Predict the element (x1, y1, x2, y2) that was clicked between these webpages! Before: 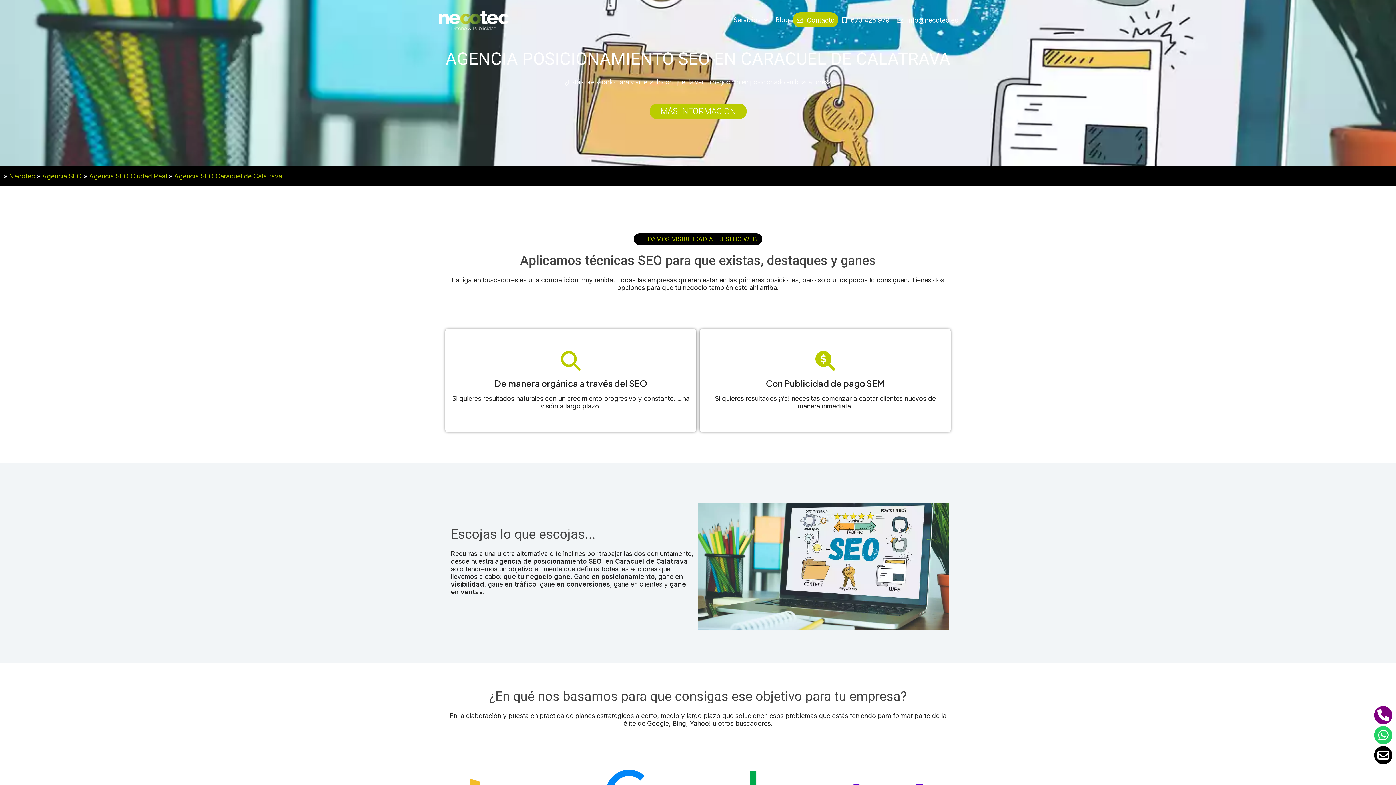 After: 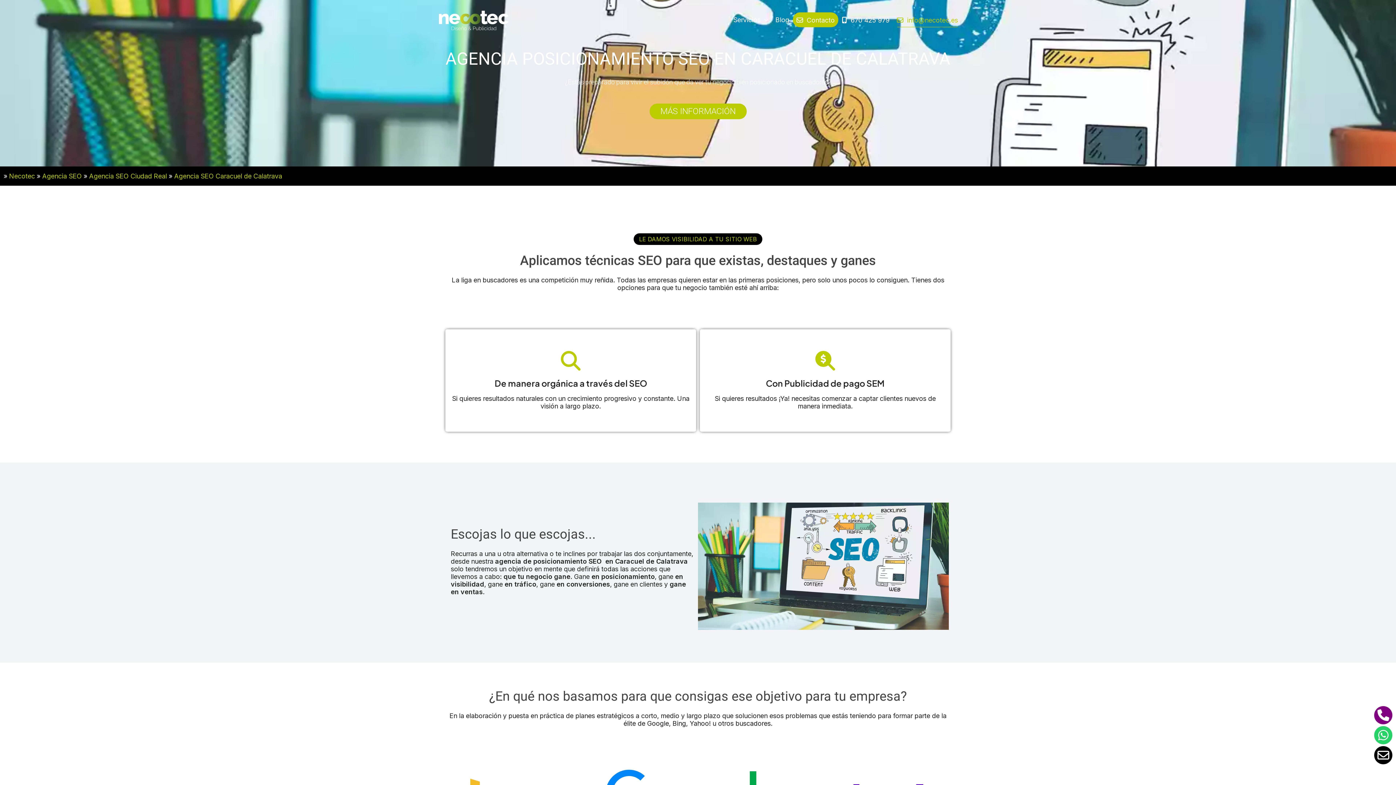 Action: bbox: (893, 12, 961, 27) label:  info@necotec.es